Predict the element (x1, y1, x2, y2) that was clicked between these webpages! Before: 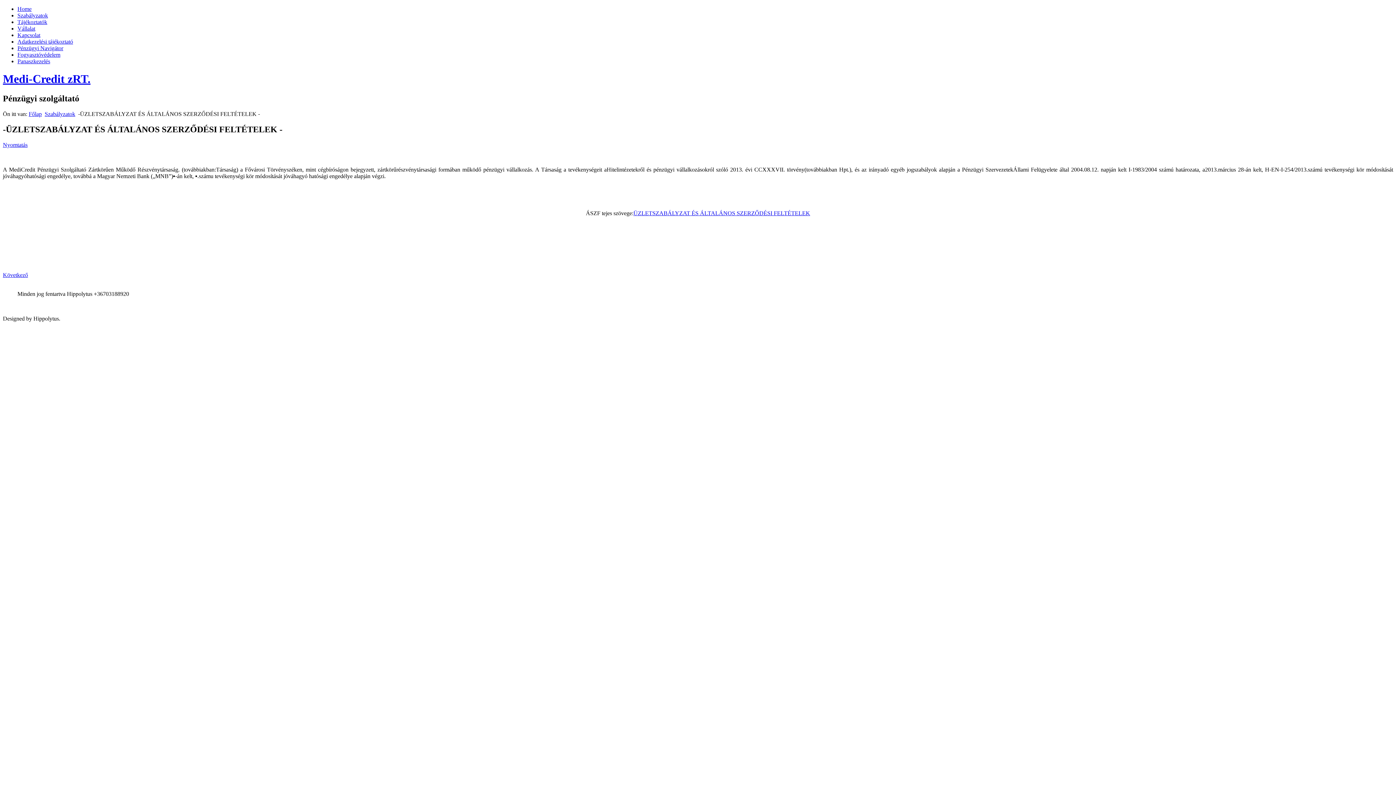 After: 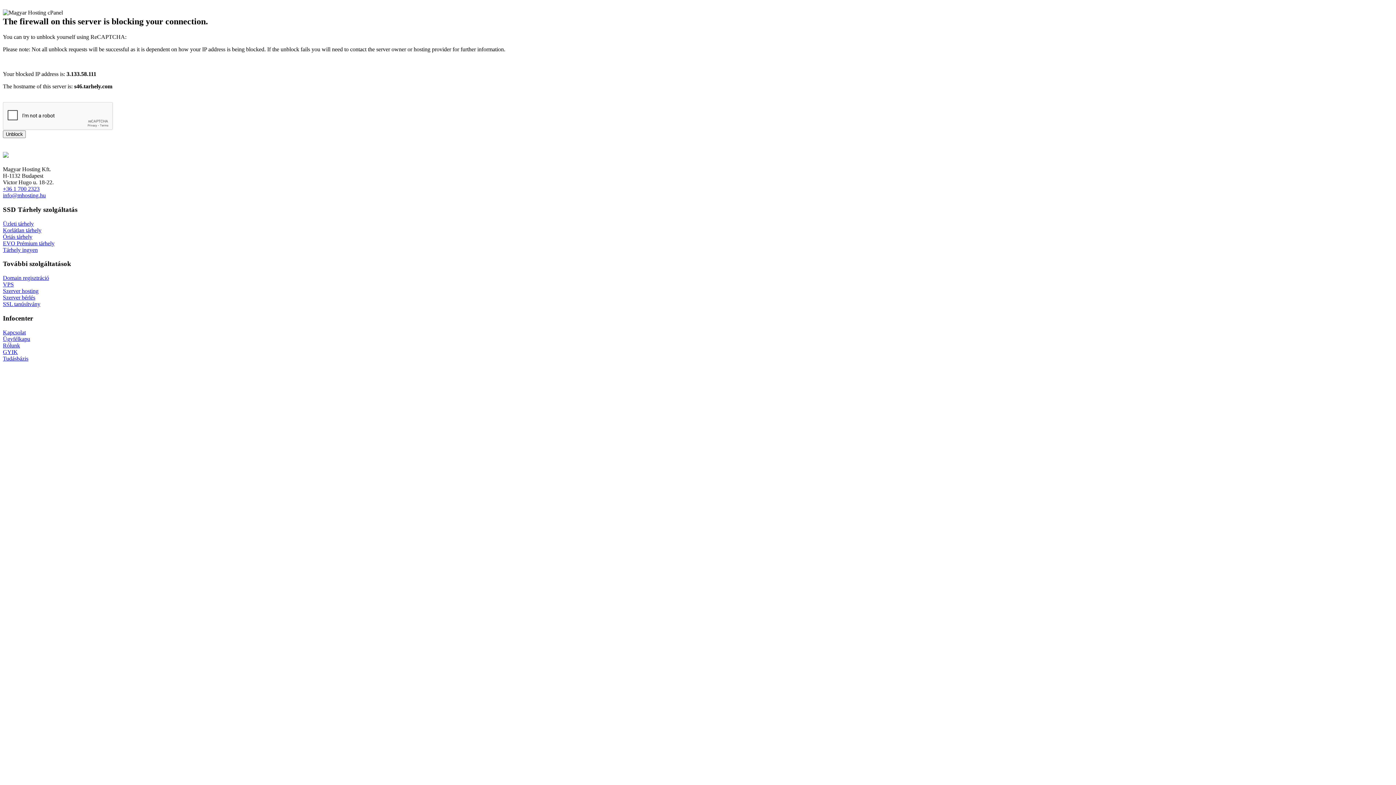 Action: label: Vállalat bbox: (17, 25, 35, 31)